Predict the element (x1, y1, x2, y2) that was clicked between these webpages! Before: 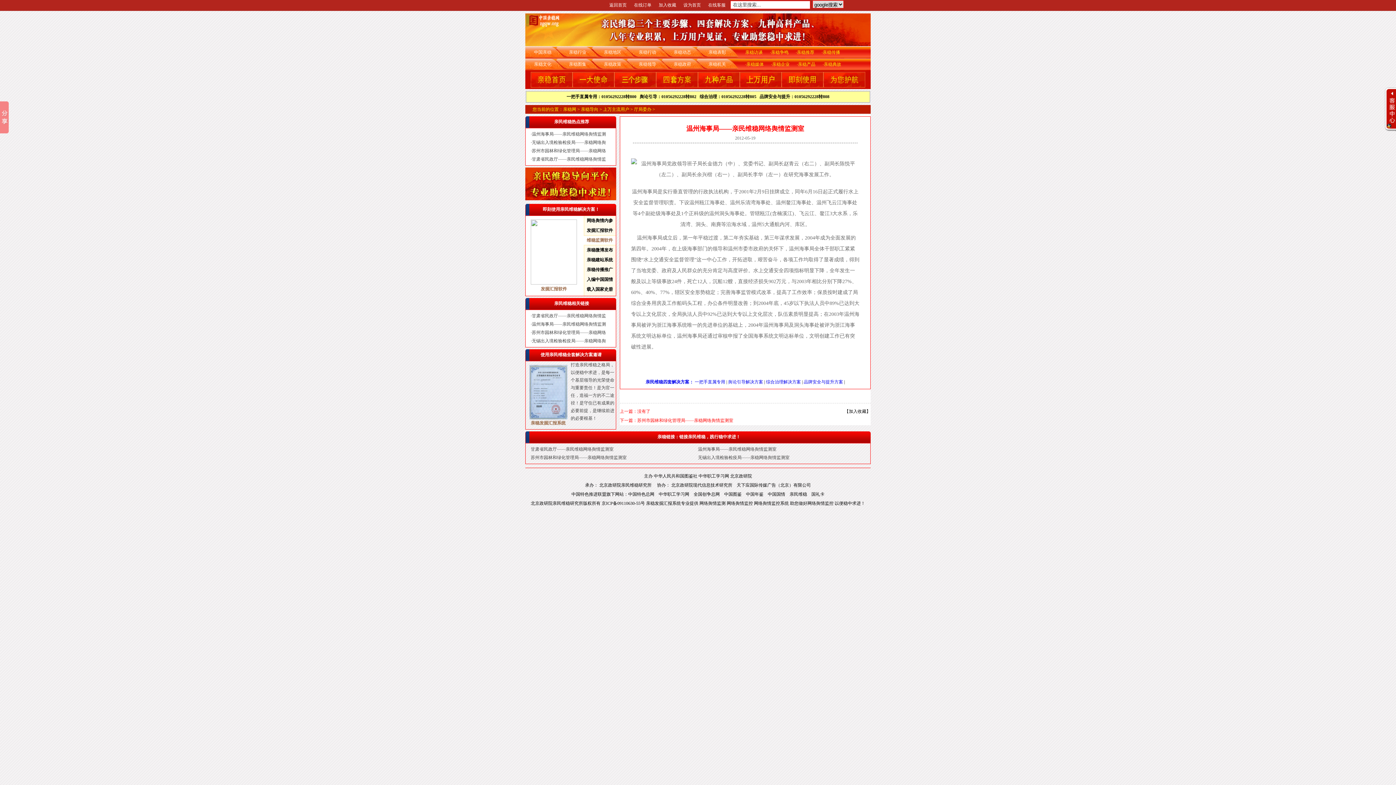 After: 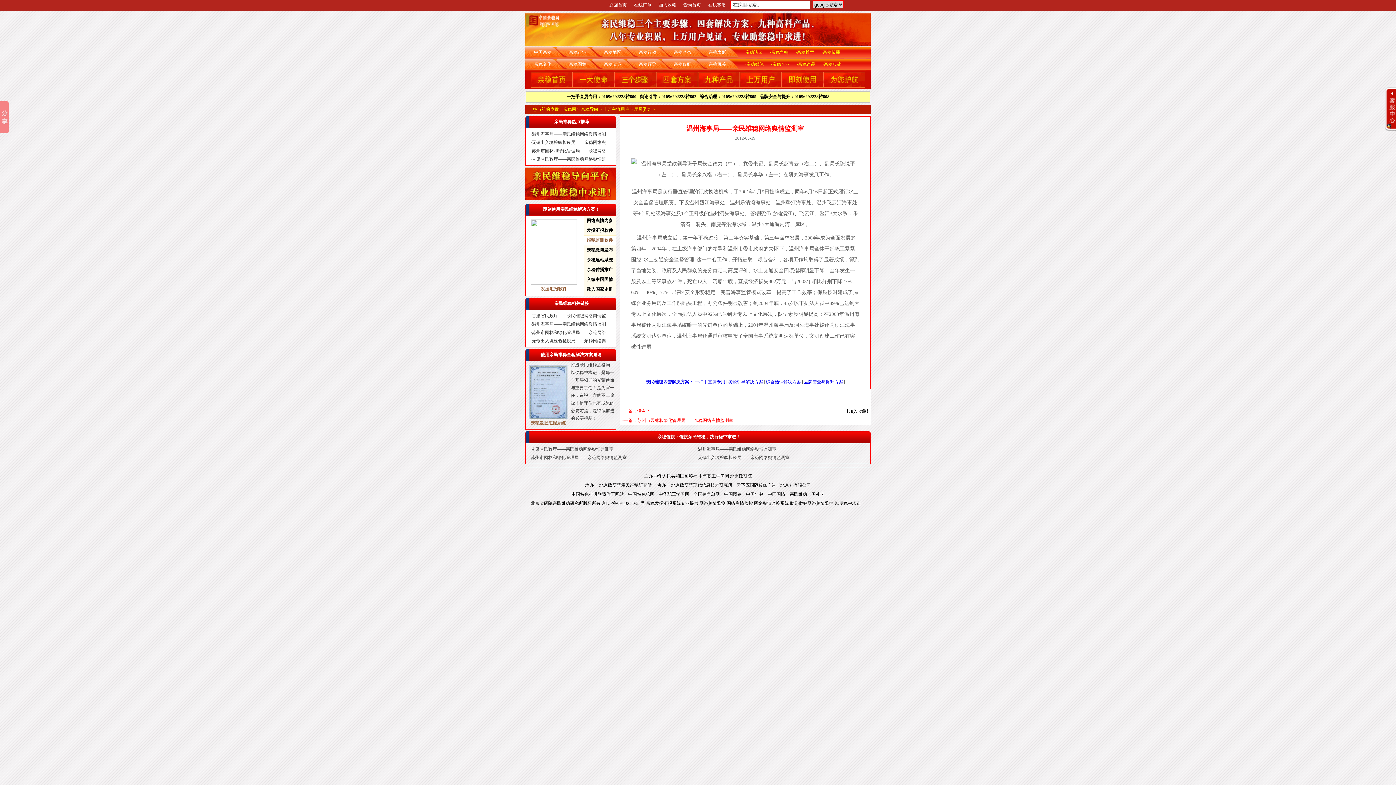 Action: label: 亲稳政策 bbox: (604, 61, 621, 66)